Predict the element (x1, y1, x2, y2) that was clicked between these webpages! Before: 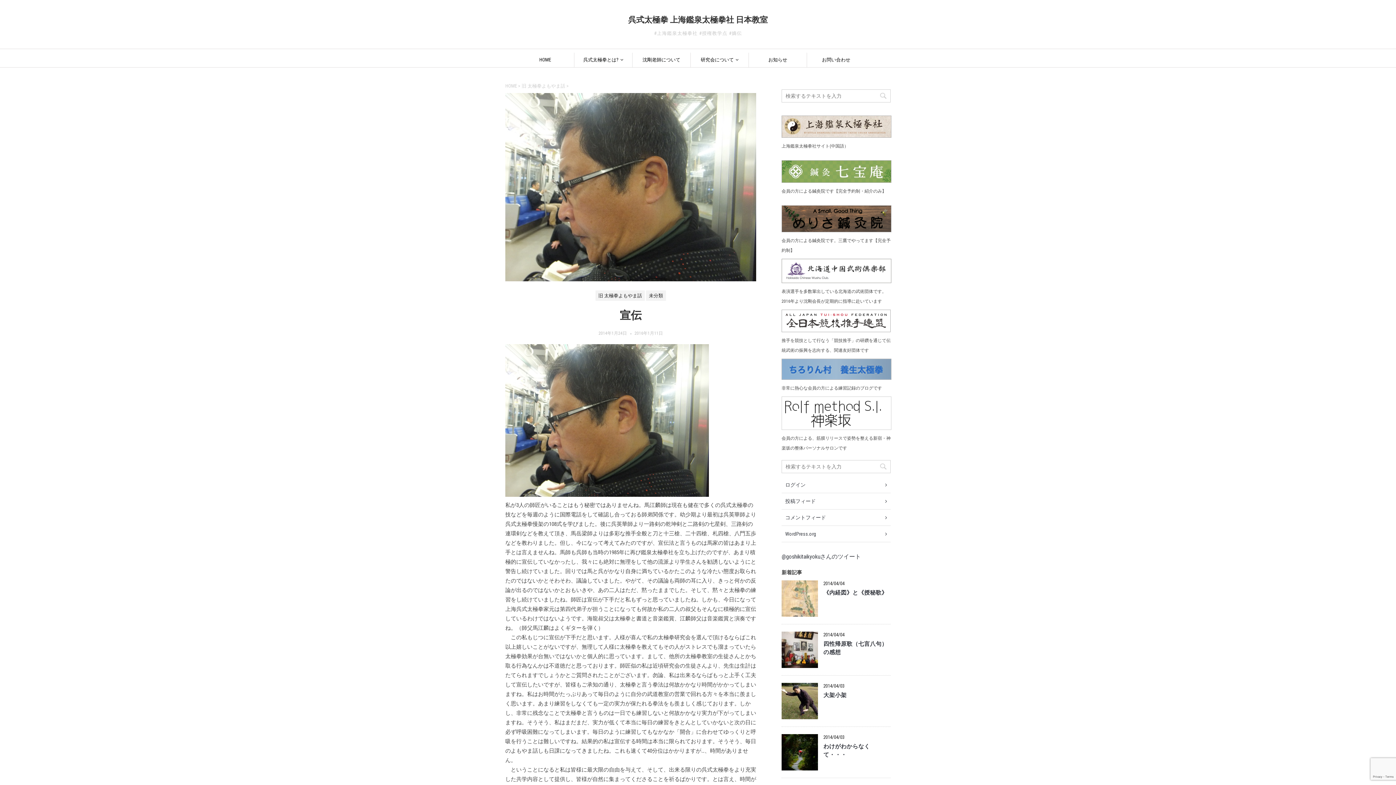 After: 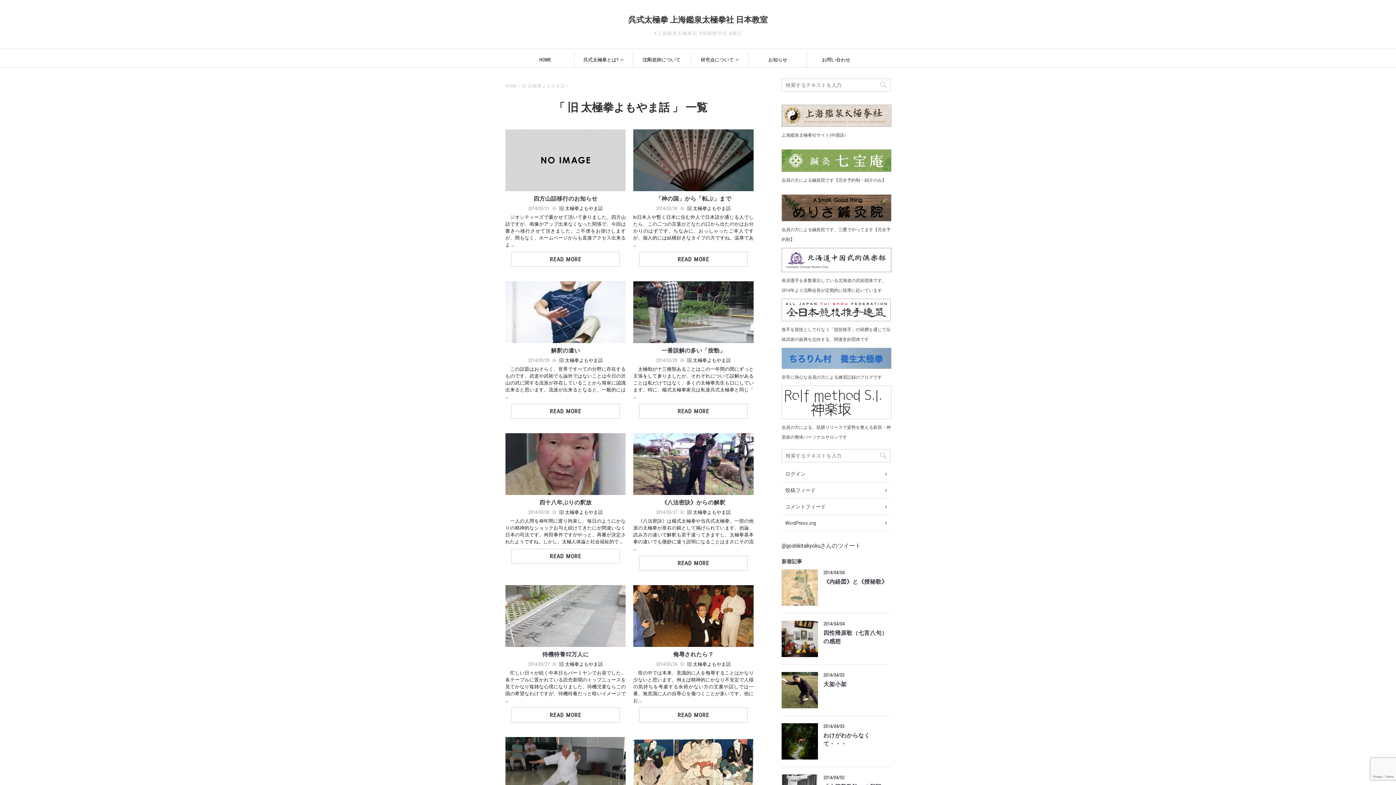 Action: bbox: (595, 293, 645, 298) label: 旧 太極拳よもやま話